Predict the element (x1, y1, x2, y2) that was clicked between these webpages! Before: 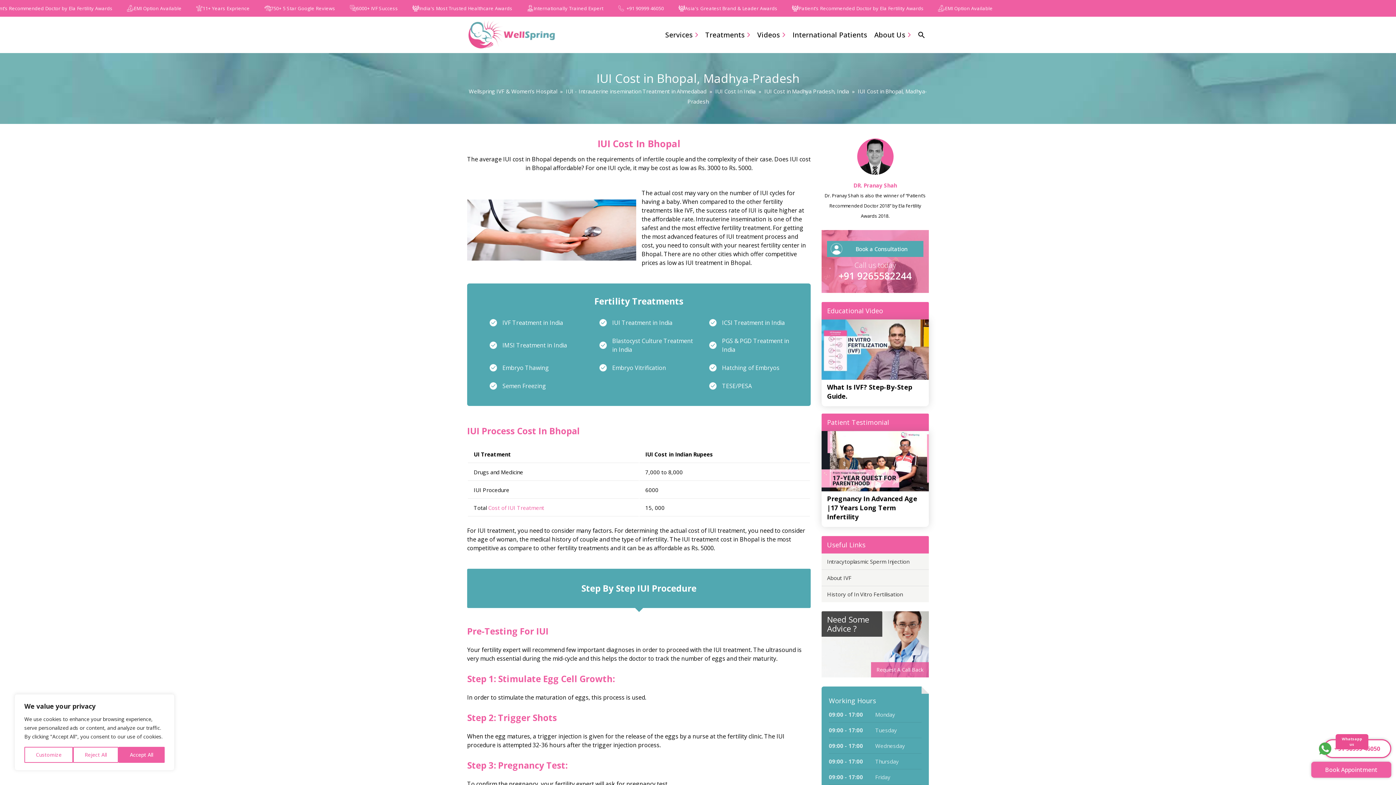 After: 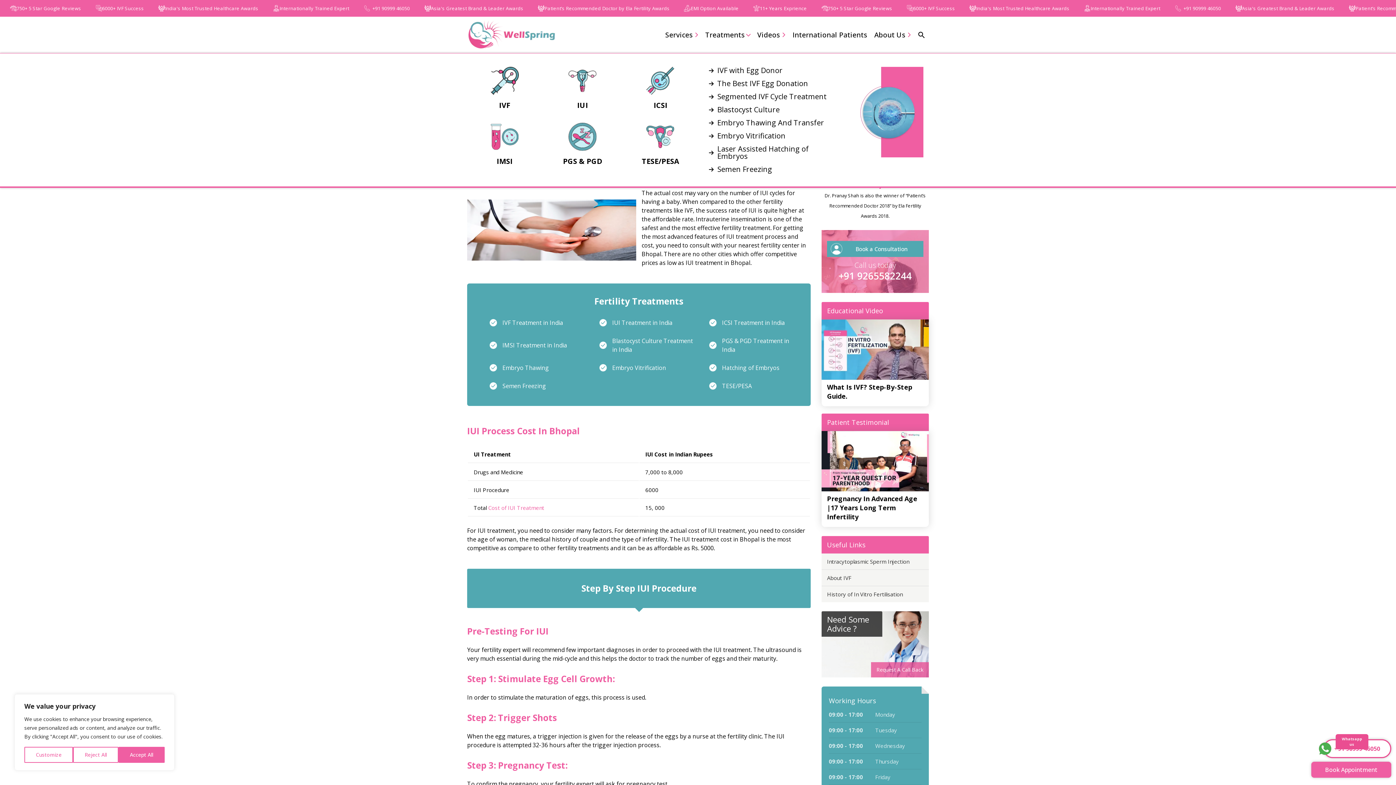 Action: label: Treatments bbox: (701, 16, 753, 53)